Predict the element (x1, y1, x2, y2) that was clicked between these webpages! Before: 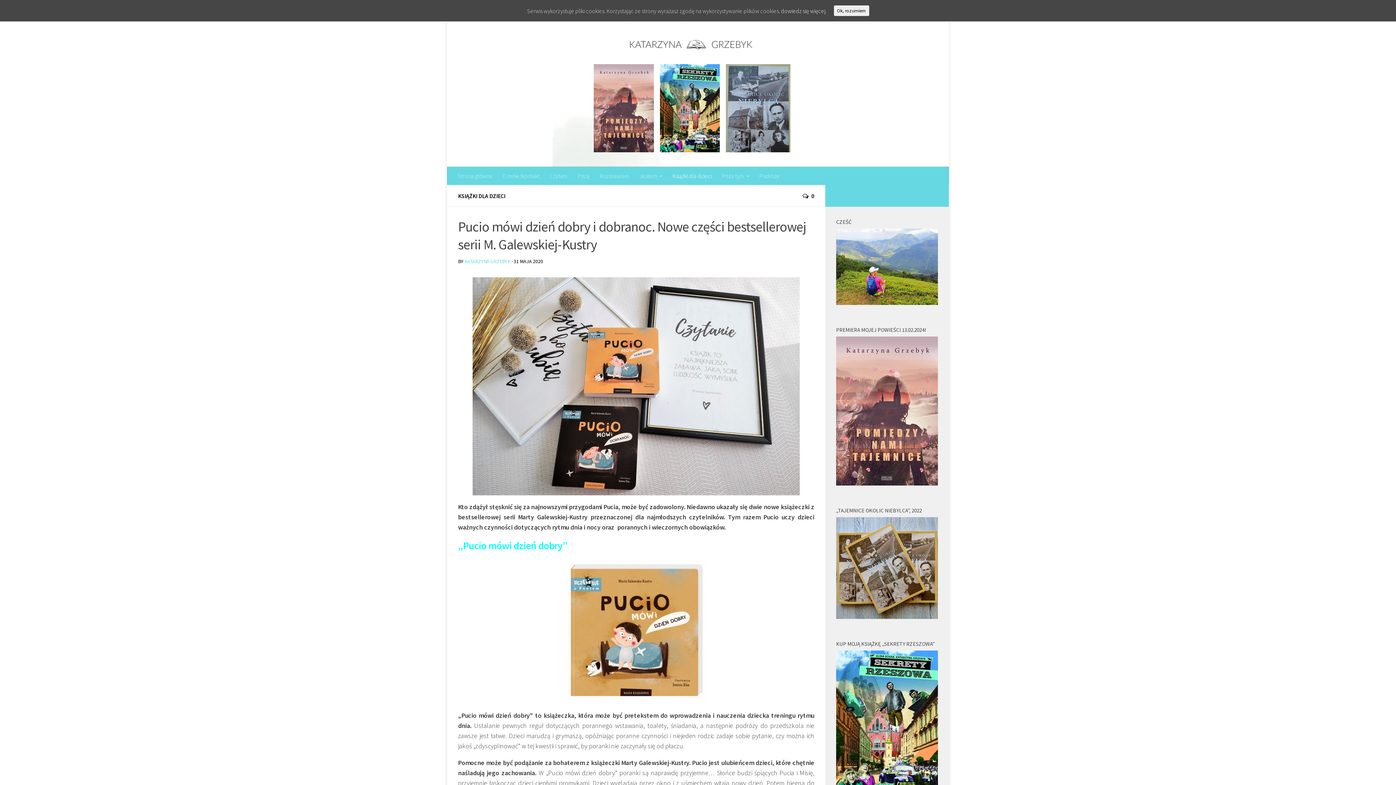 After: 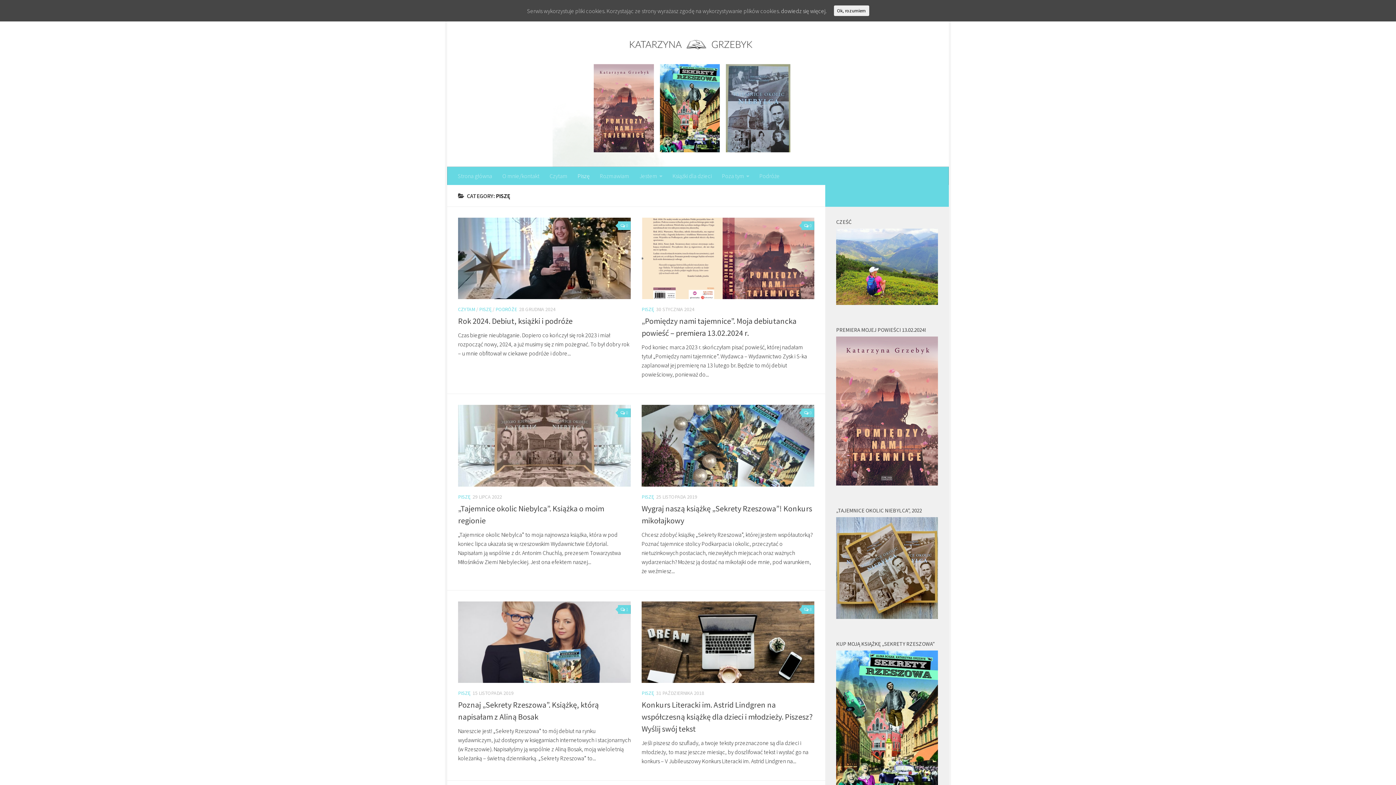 Action: bbox: (572, 166, 594, 185) label: Piszę